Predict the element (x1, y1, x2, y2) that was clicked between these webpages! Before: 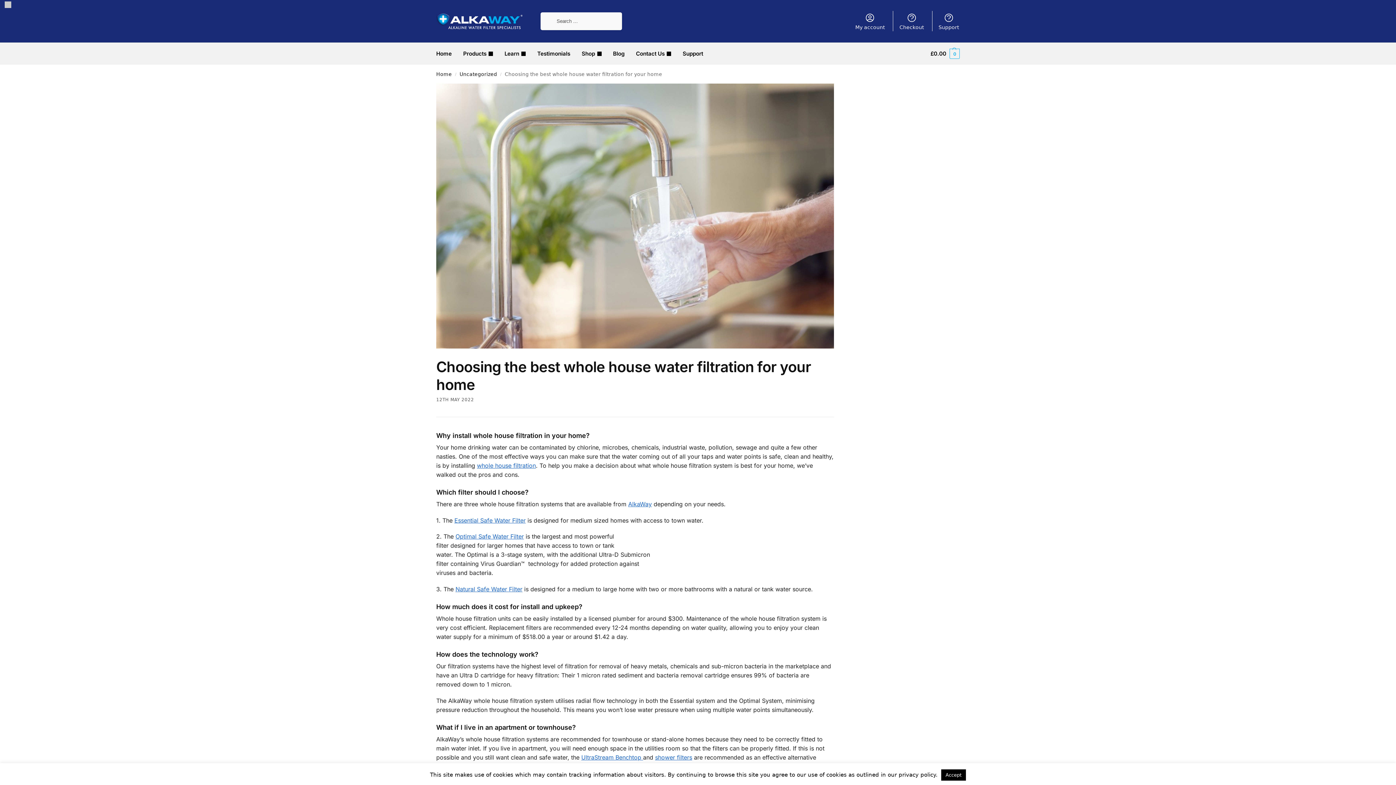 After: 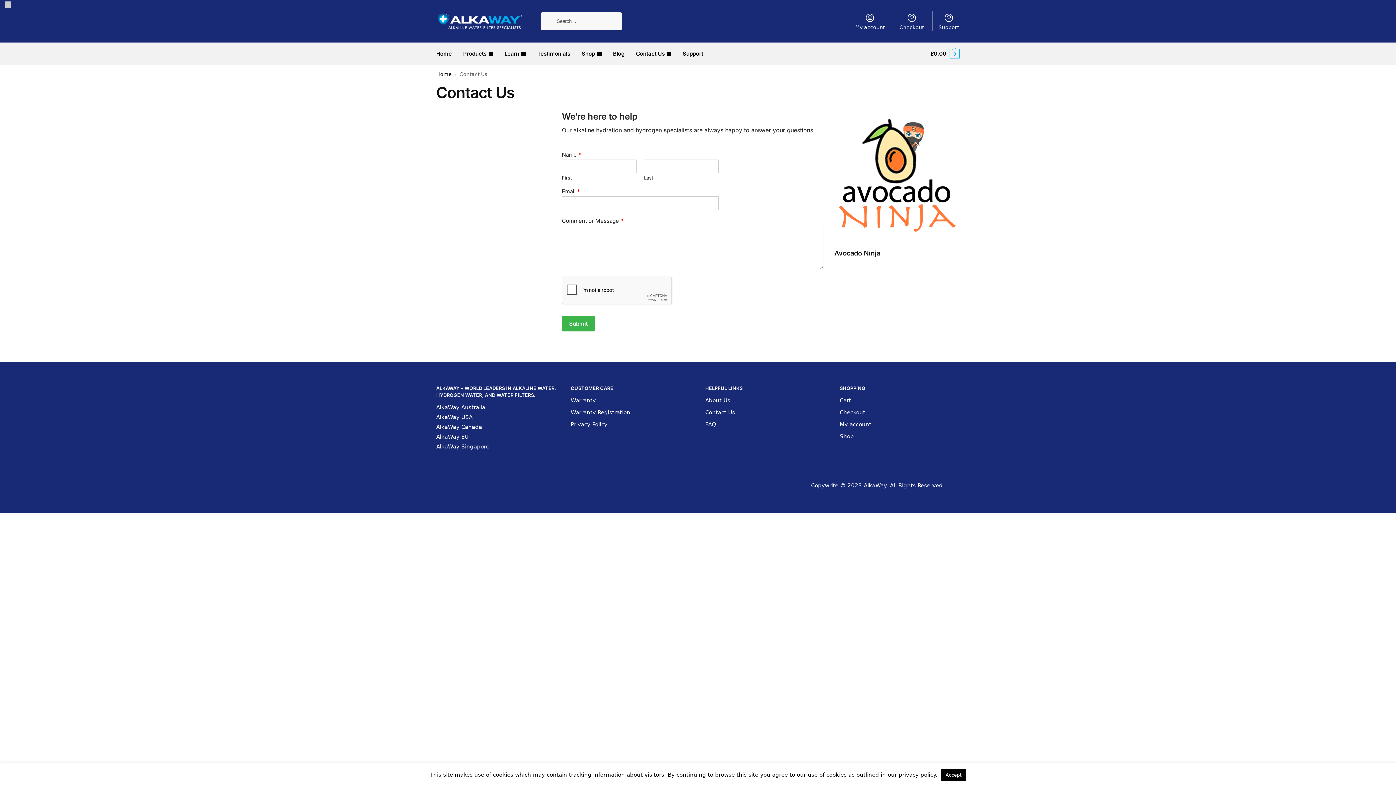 Action: bbox: (633, 42, 674, 64) label: Contact Us